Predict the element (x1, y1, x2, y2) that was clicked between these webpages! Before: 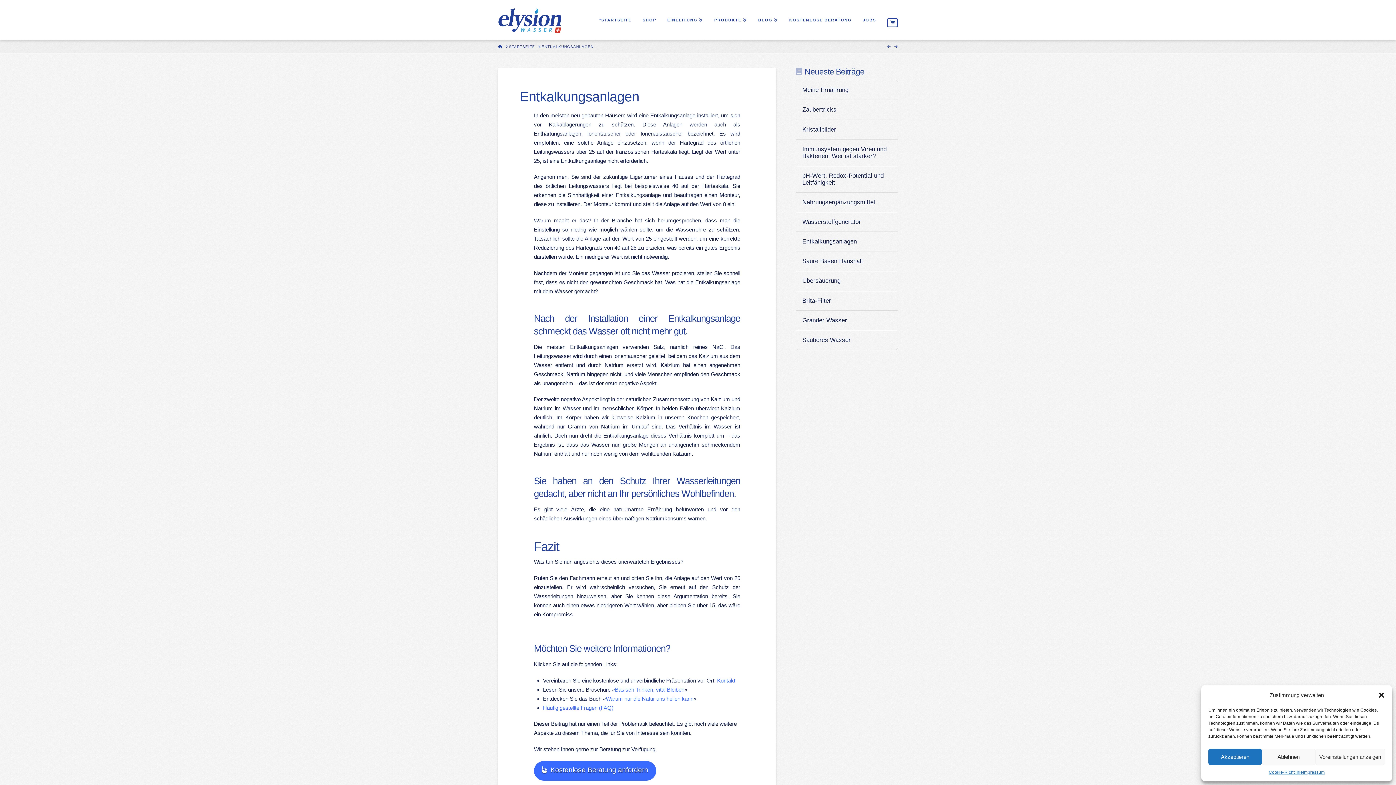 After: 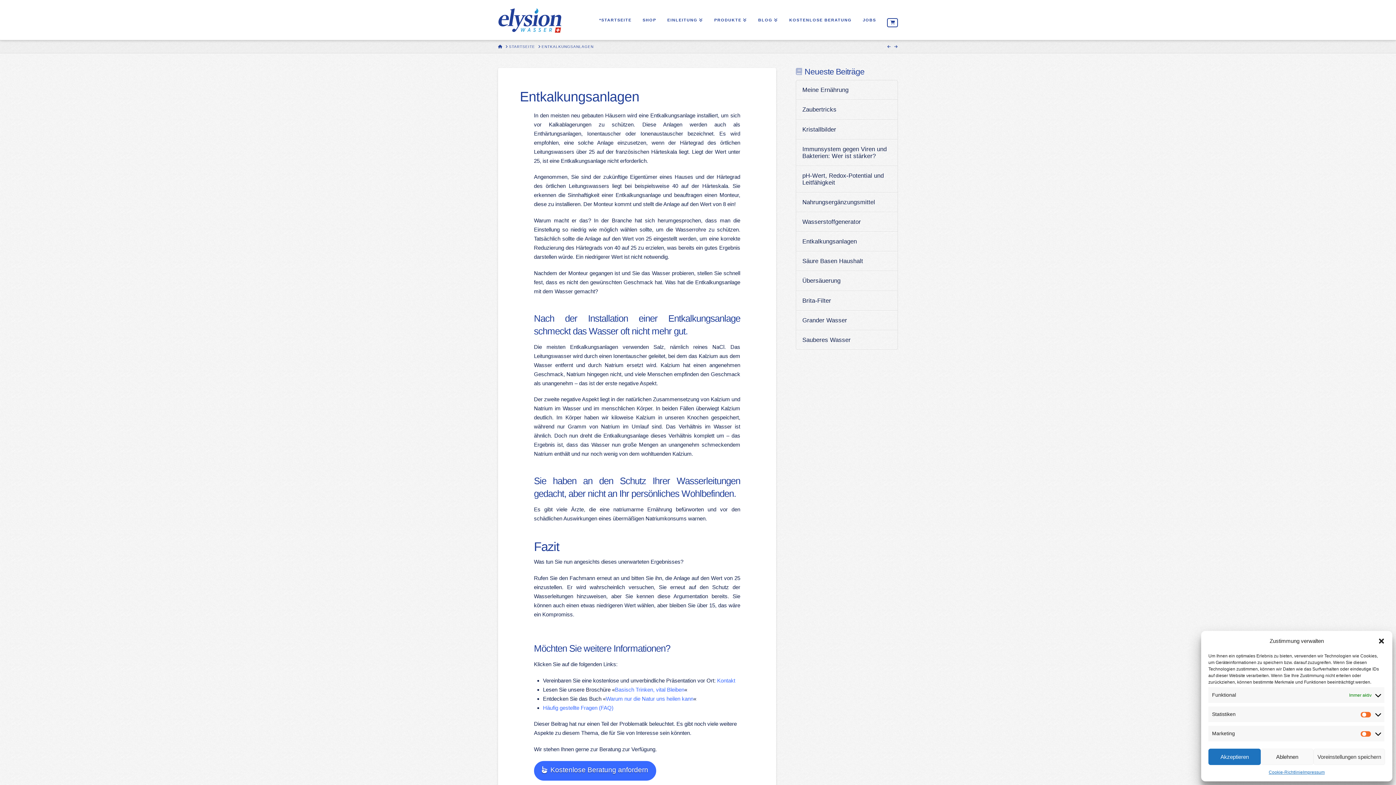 Action: bbox: (1315, 749, 1385, 765) label: Voreinstellungen anzeigen